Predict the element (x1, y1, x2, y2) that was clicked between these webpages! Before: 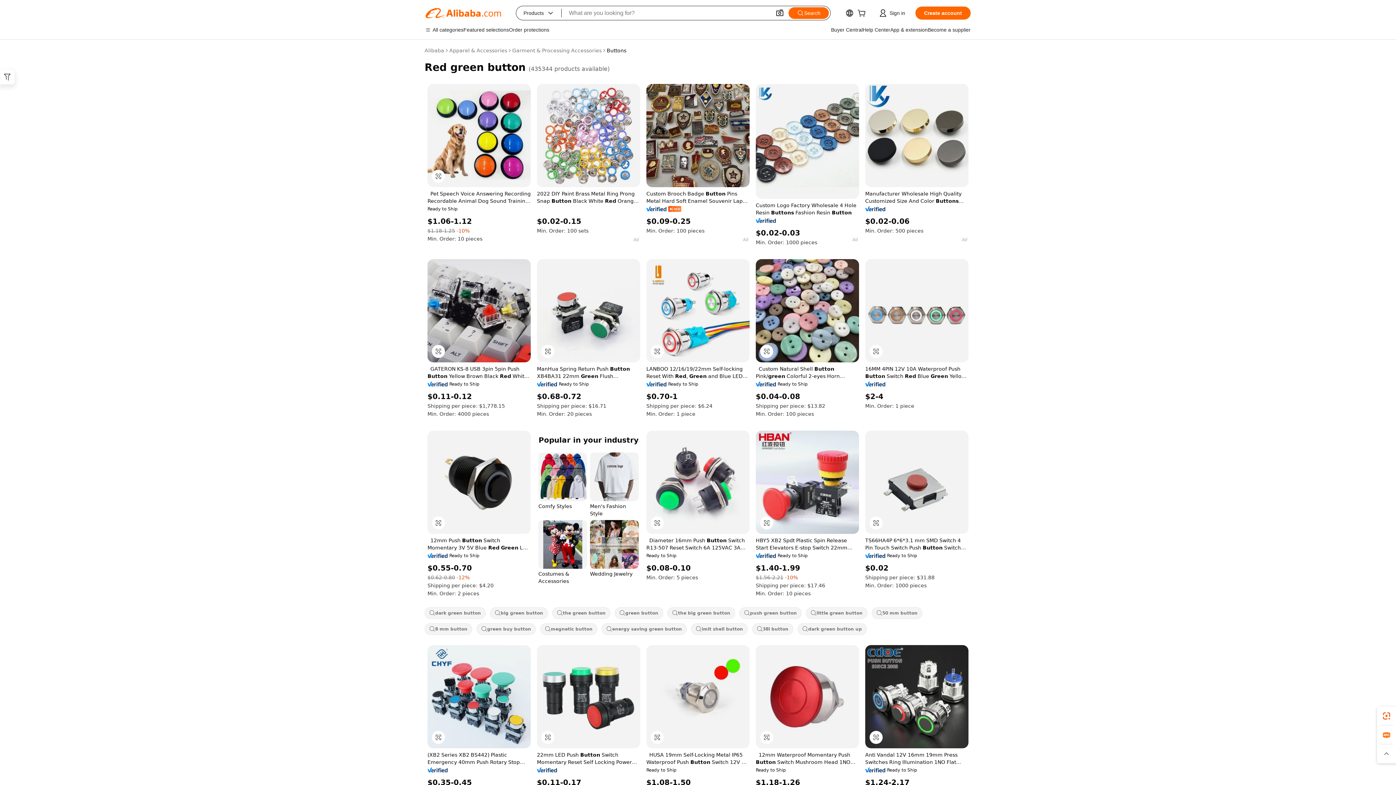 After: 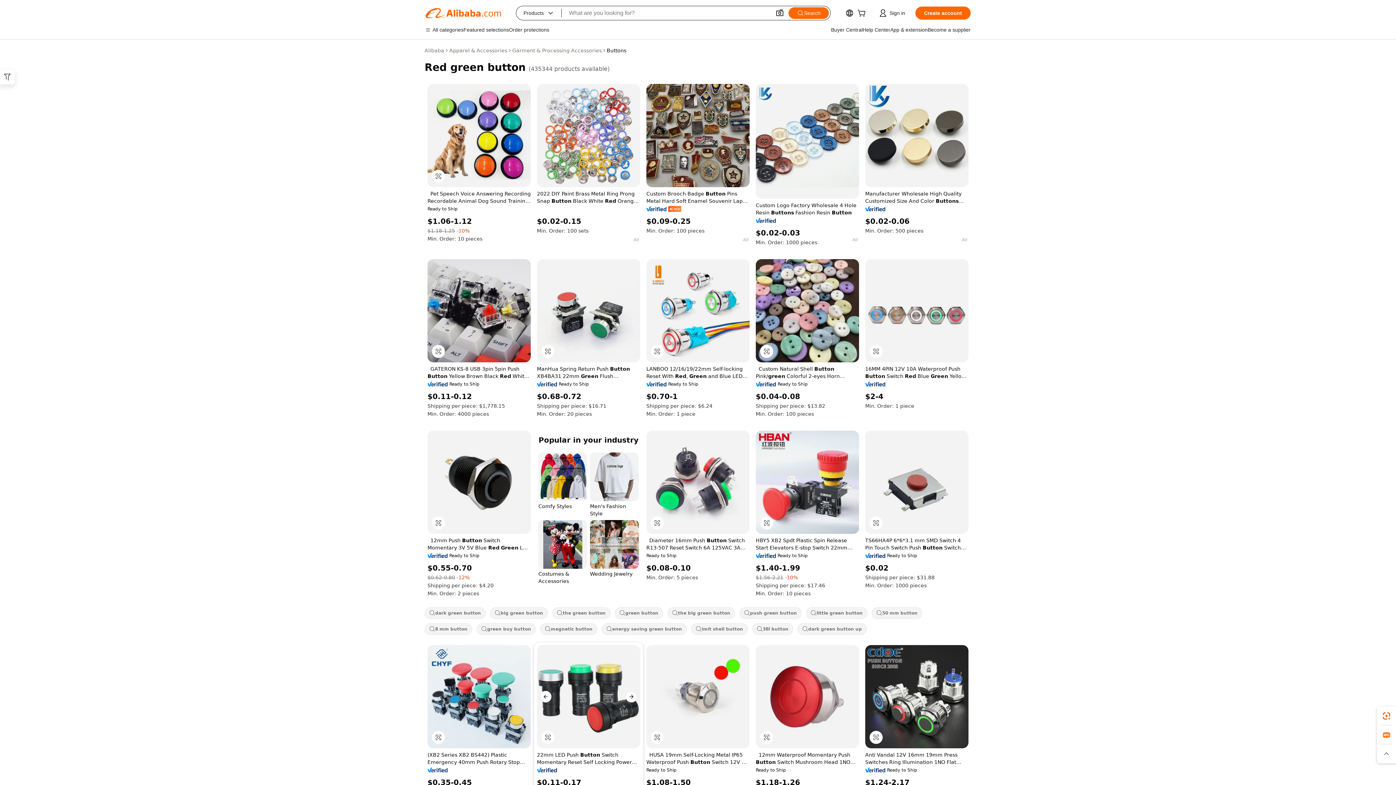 Action: bbox: (537, 645, 640, 748)